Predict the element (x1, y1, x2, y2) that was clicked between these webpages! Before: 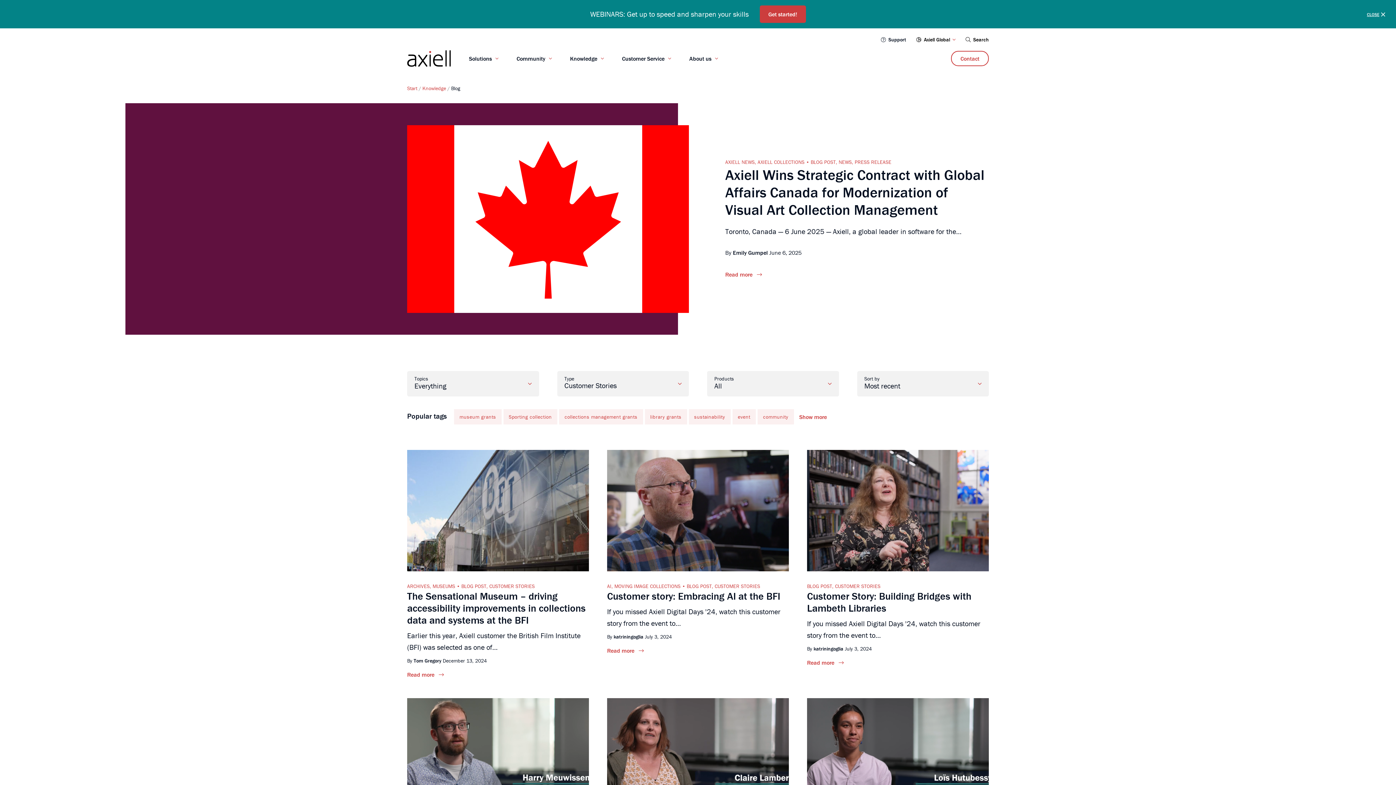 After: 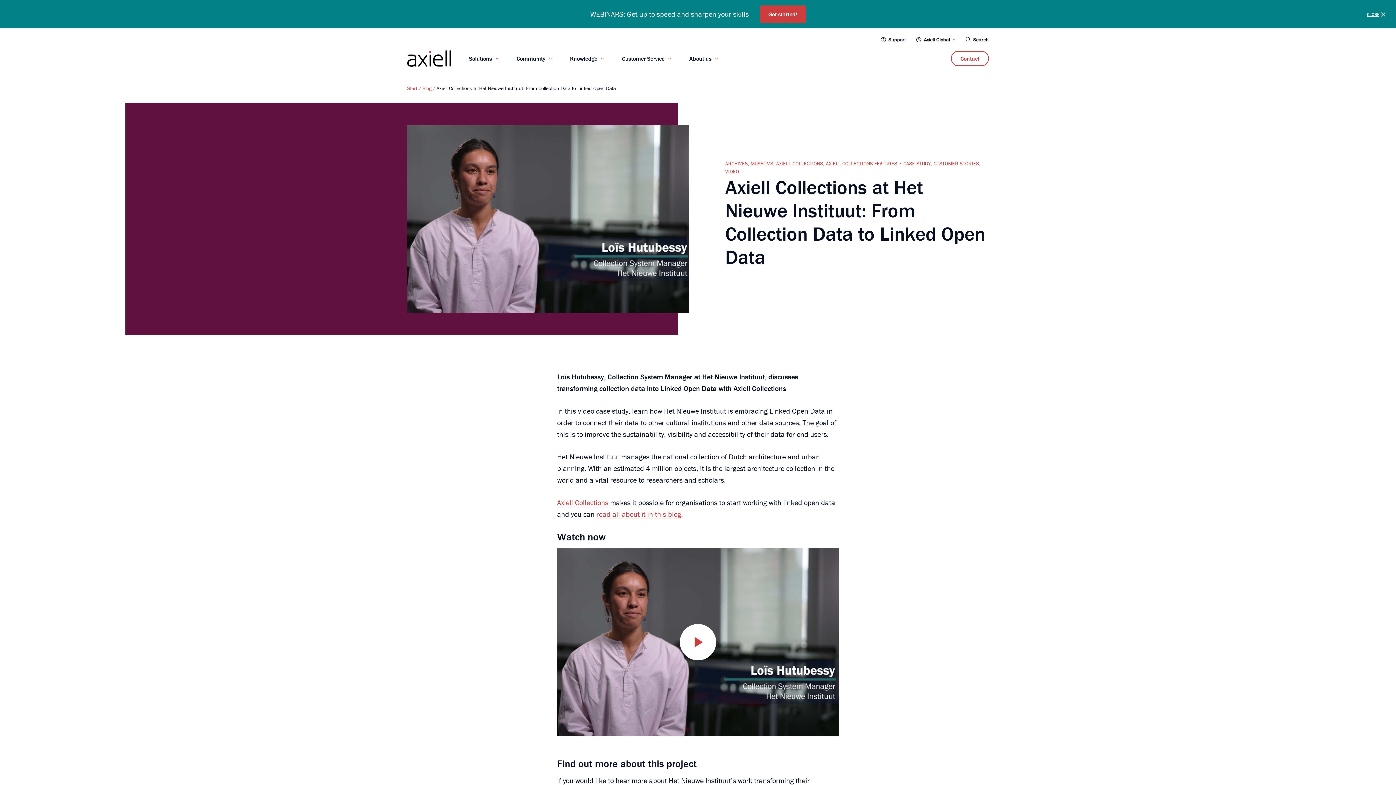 Action: bbox: (807, 698, 989, 819)